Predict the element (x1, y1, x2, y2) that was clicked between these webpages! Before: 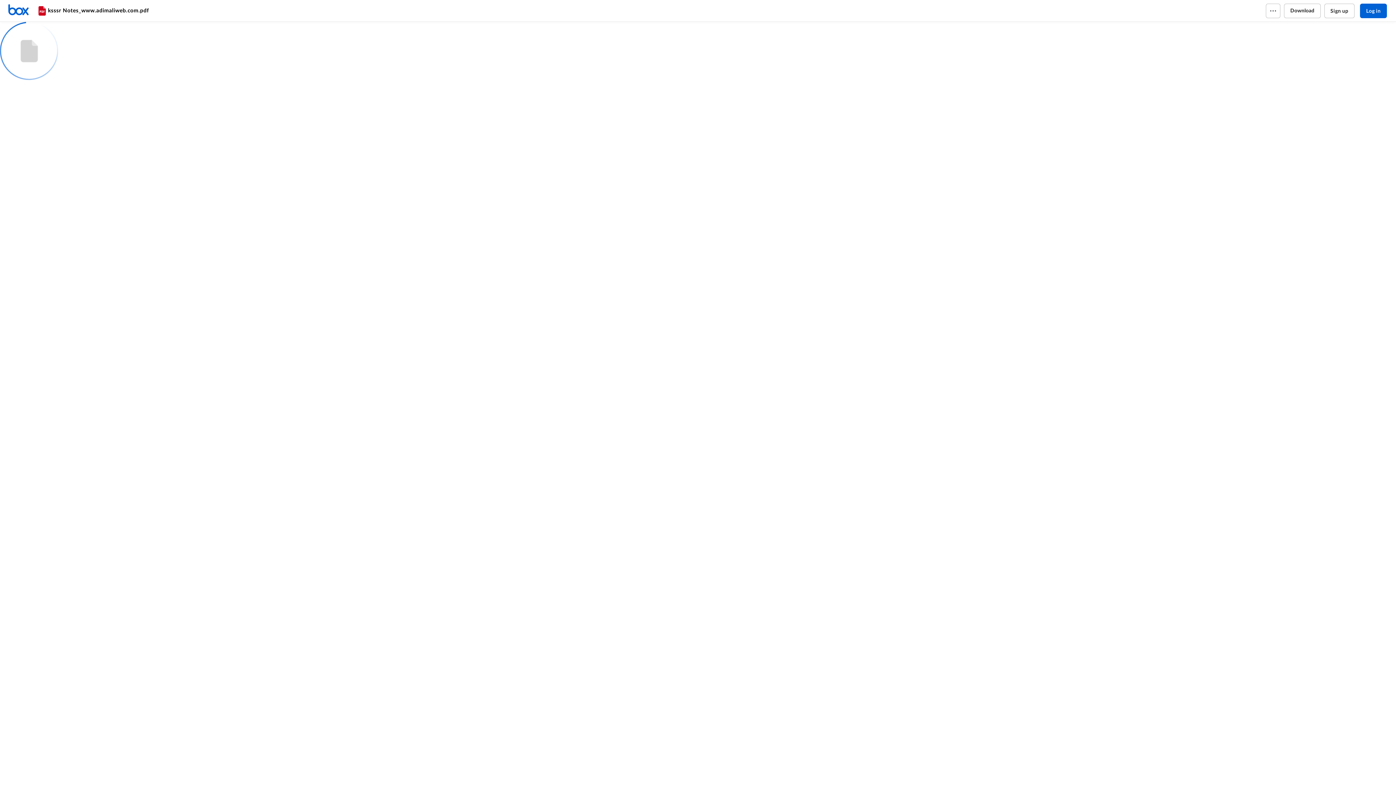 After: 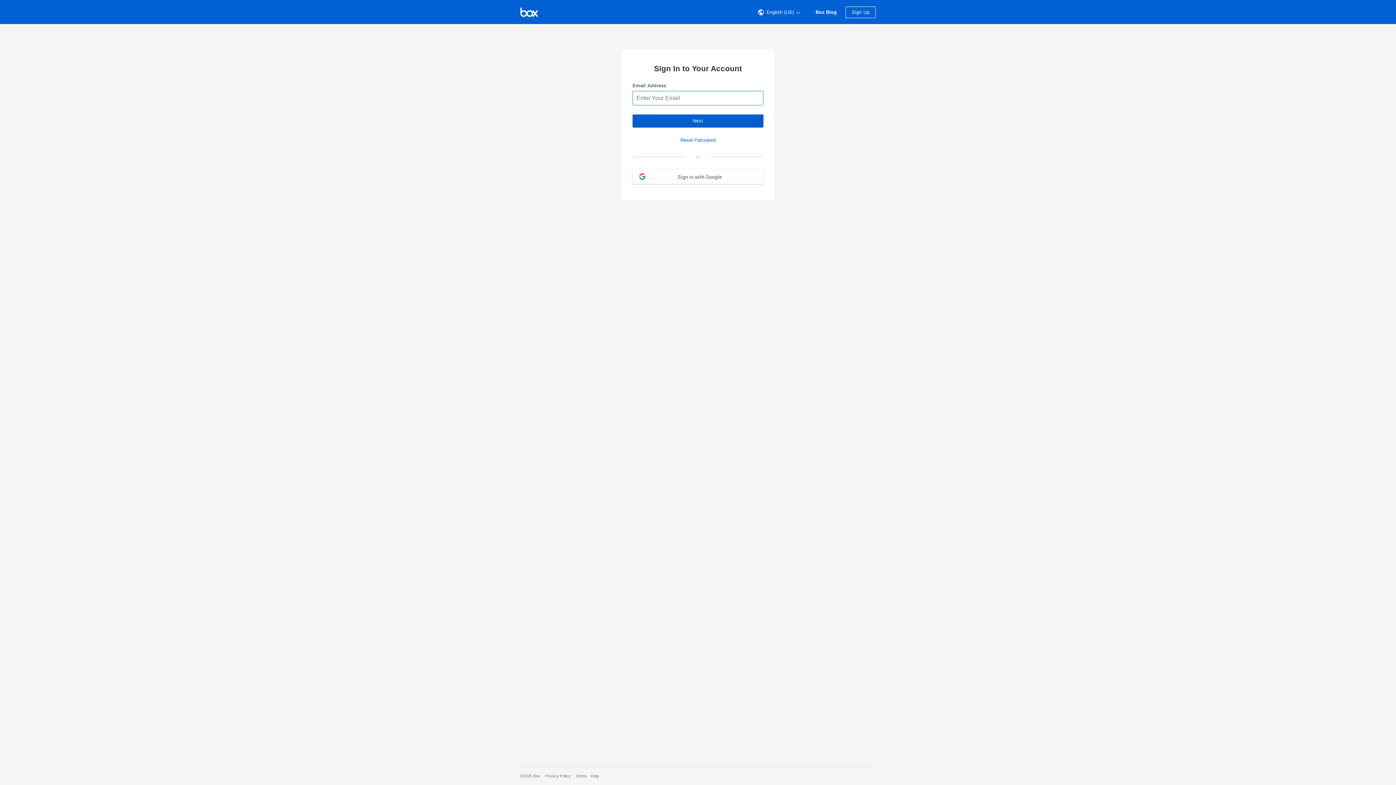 Action: bbox: (7, 3, 36, 17) label: Home